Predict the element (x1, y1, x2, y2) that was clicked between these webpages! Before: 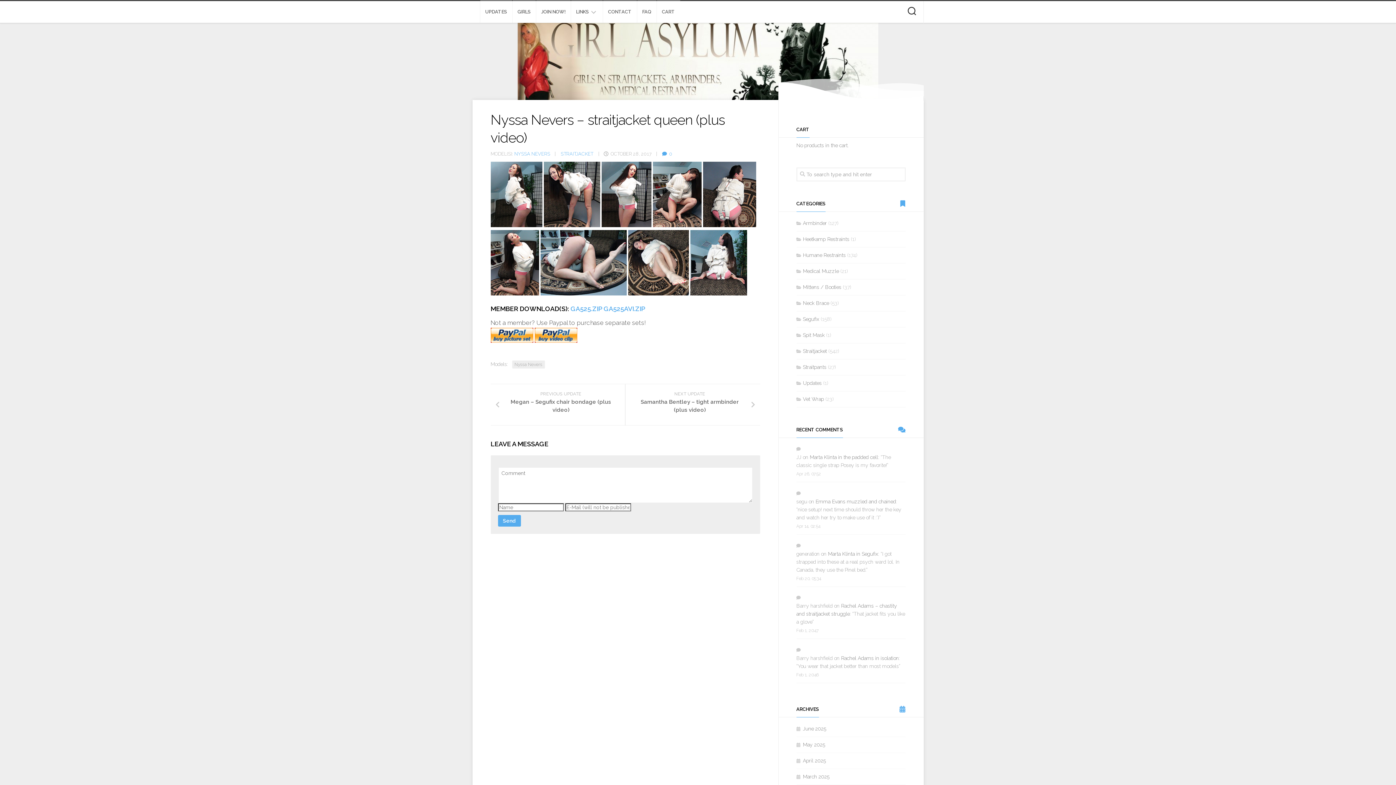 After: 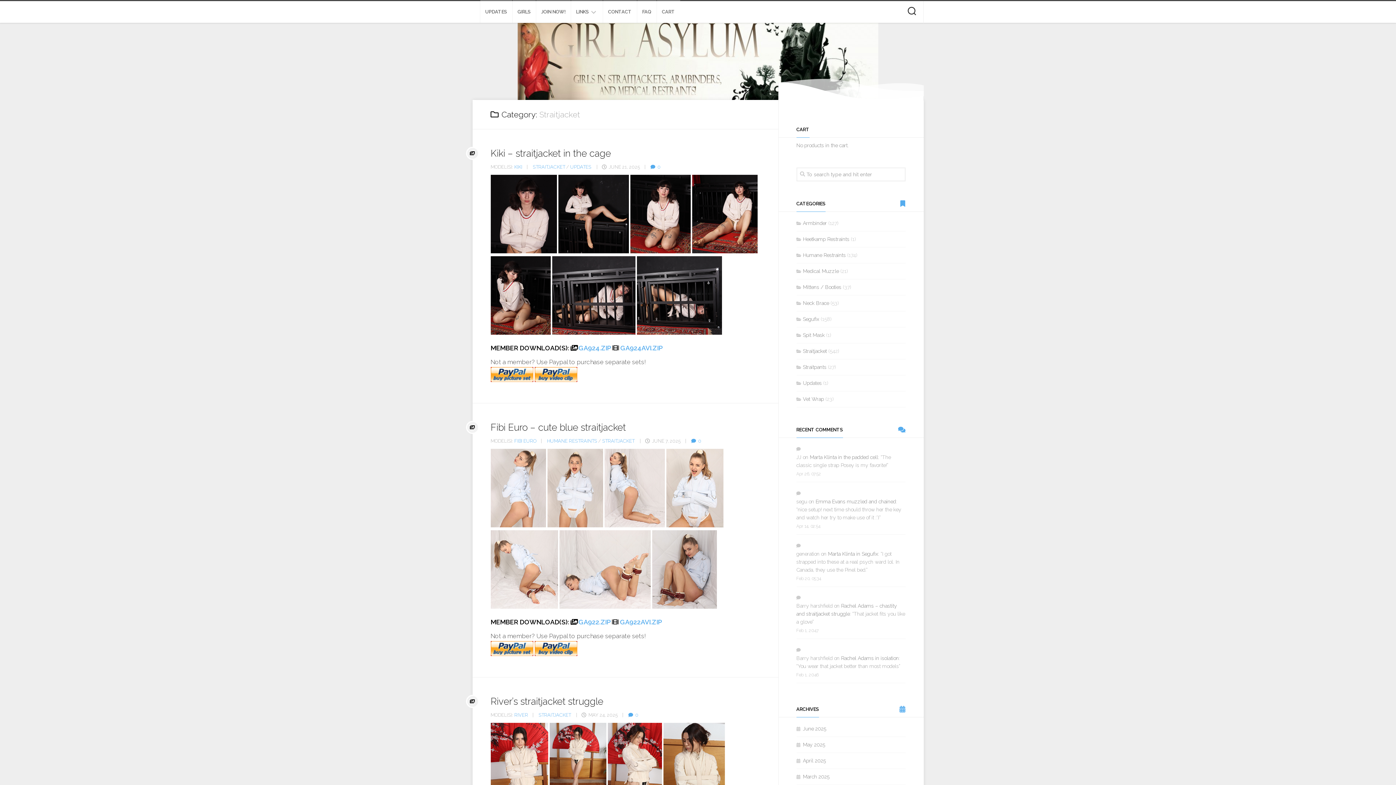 Action: label: Straitjacket bbox: (796, 348, 827, 354)